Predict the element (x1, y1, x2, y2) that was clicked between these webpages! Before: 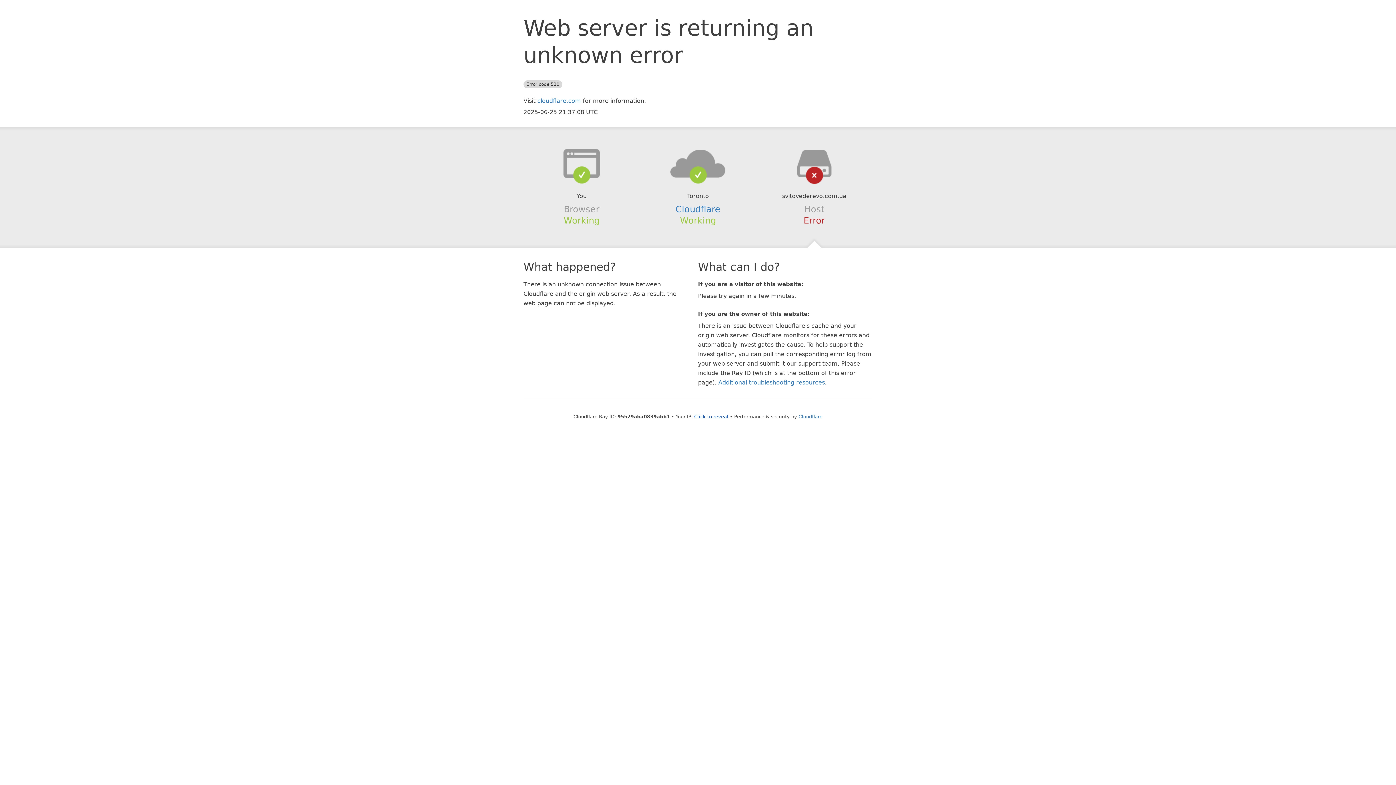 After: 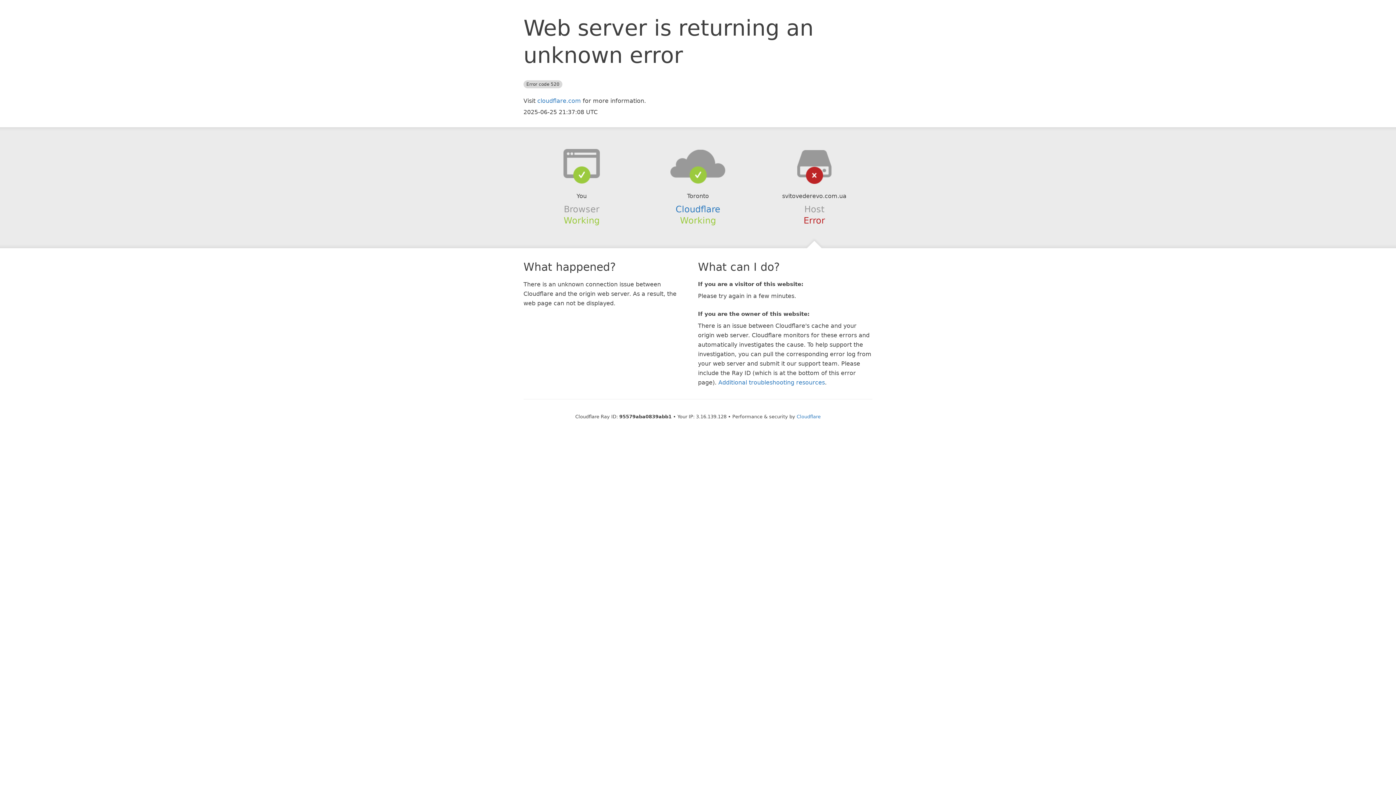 Action: label: Click to reveal bbox: (694, 414, 728, 419)